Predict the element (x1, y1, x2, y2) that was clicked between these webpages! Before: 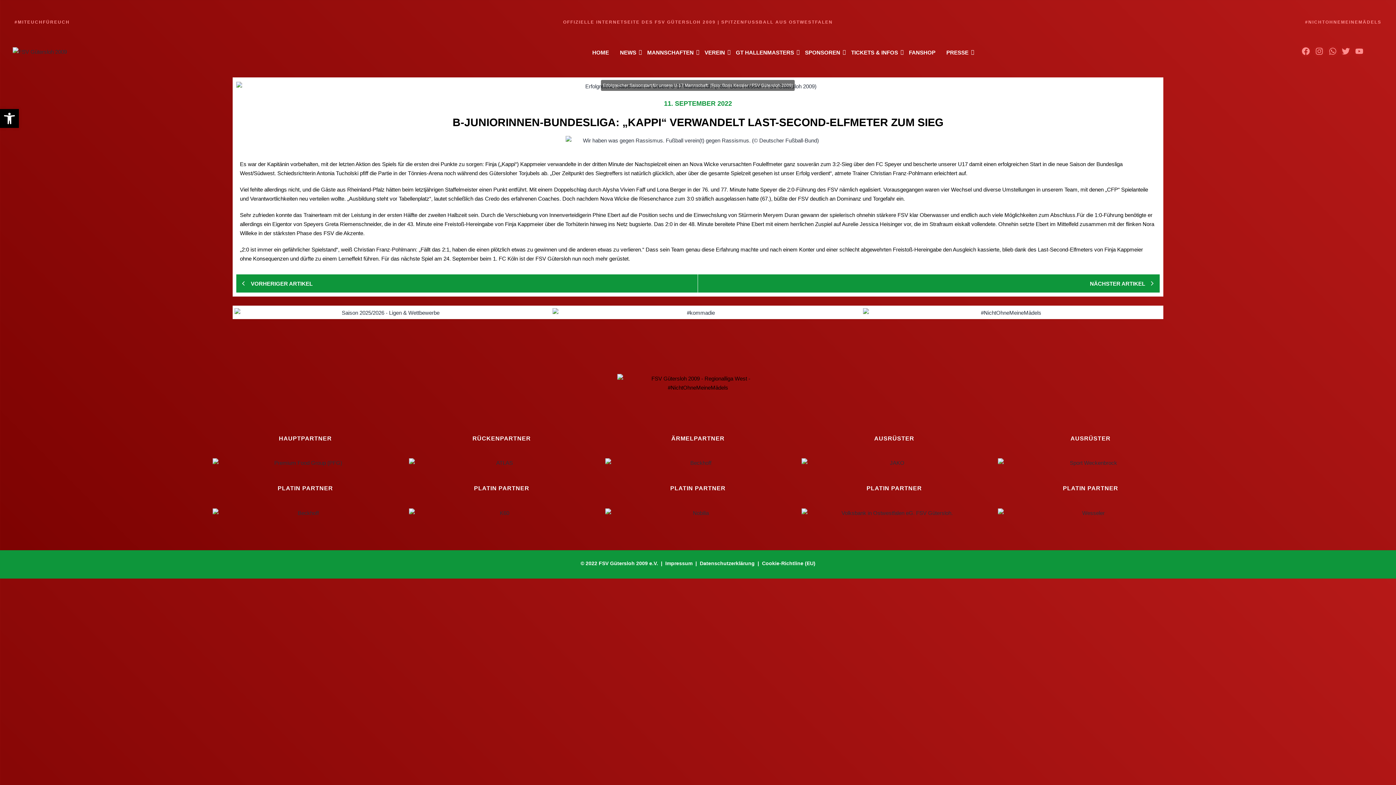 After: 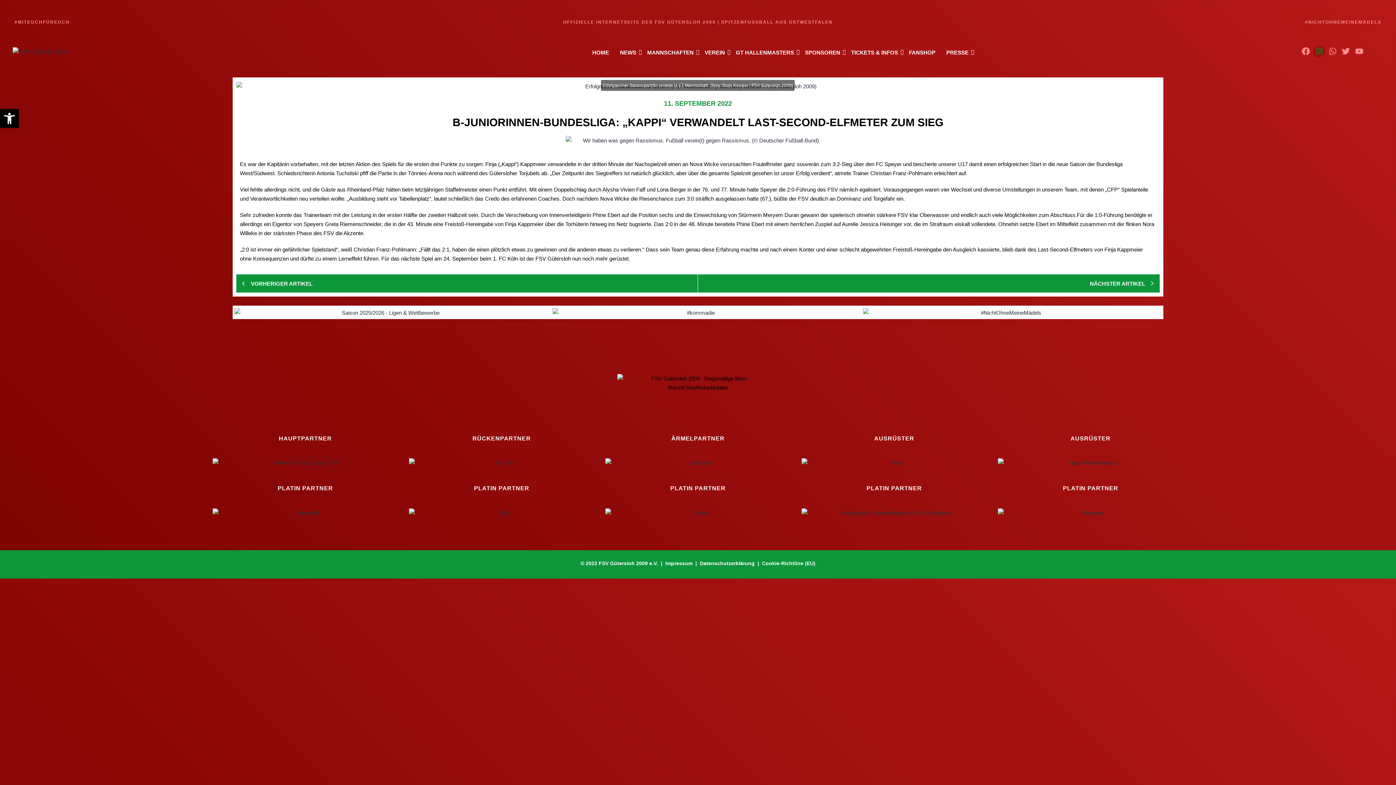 Action: bbox: (1313, 45, 1325, 56) label: Instagram